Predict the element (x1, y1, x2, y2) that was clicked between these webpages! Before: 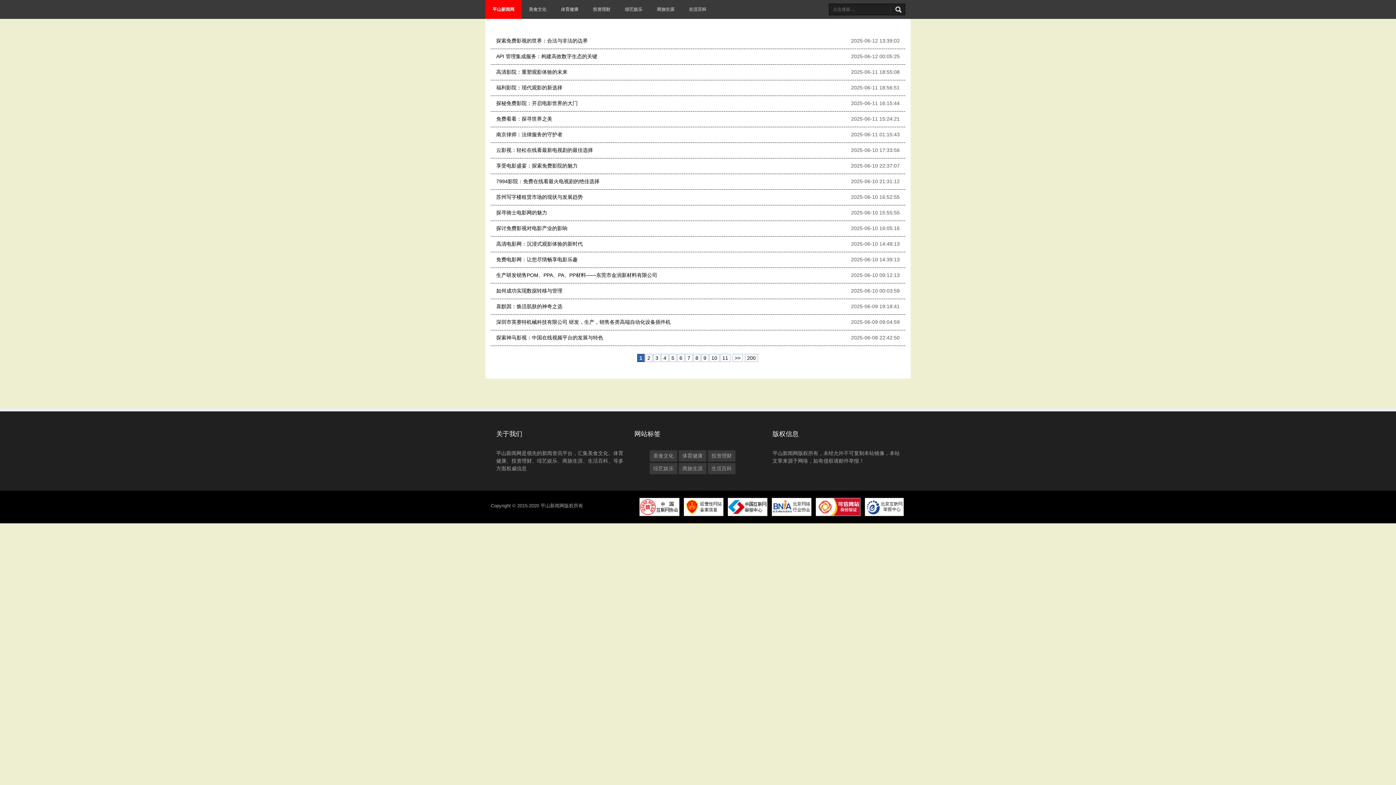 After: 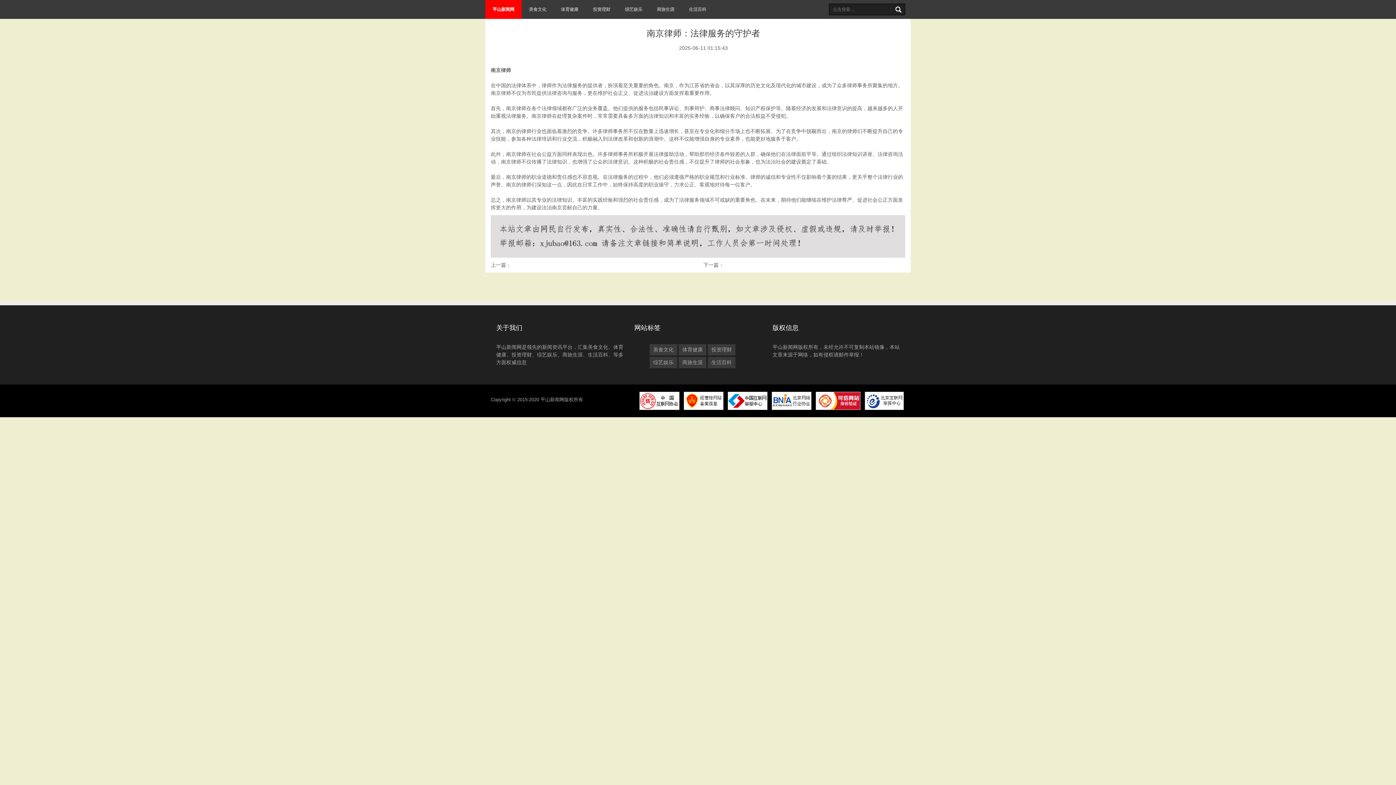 Action: label: 南京律师：法律服务的守护者 bbox: (496, 131, 562, 137)